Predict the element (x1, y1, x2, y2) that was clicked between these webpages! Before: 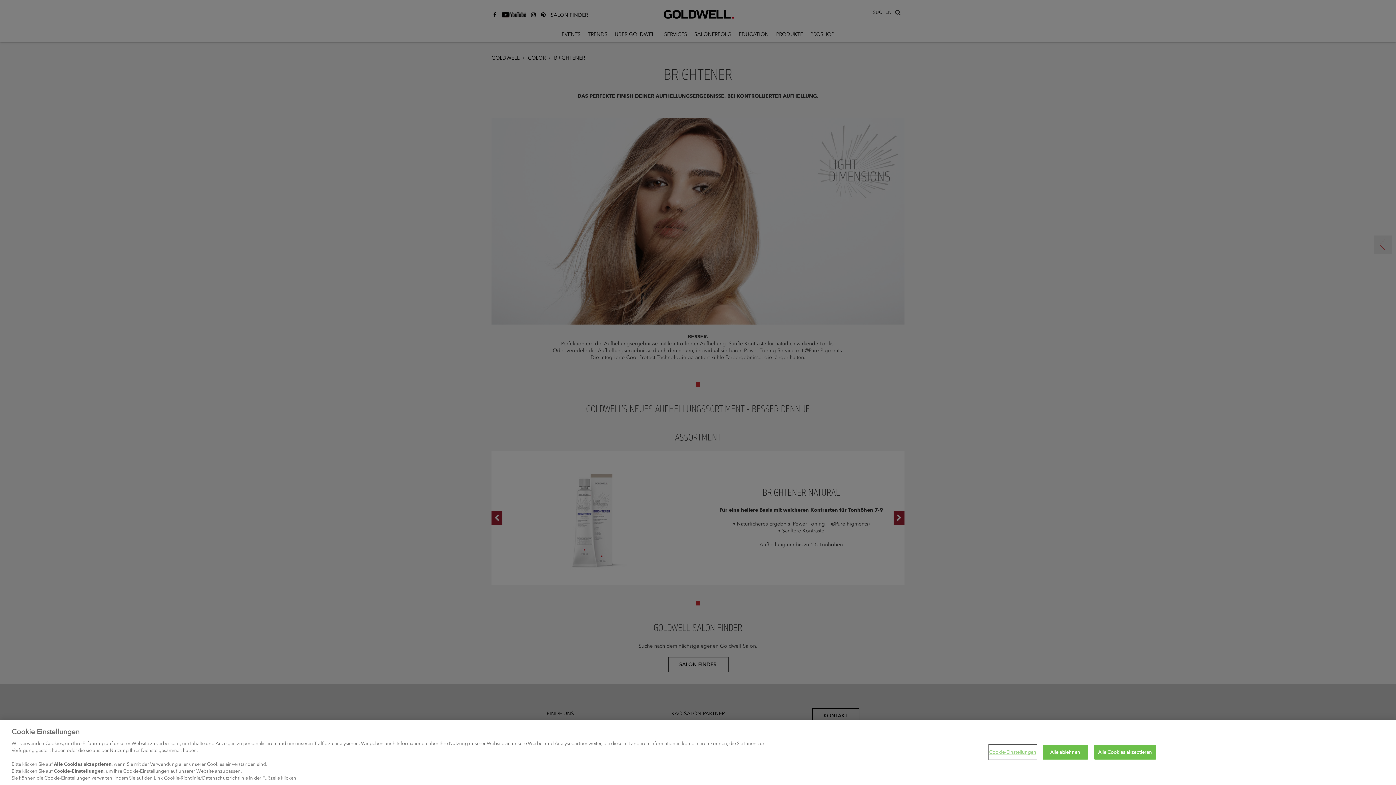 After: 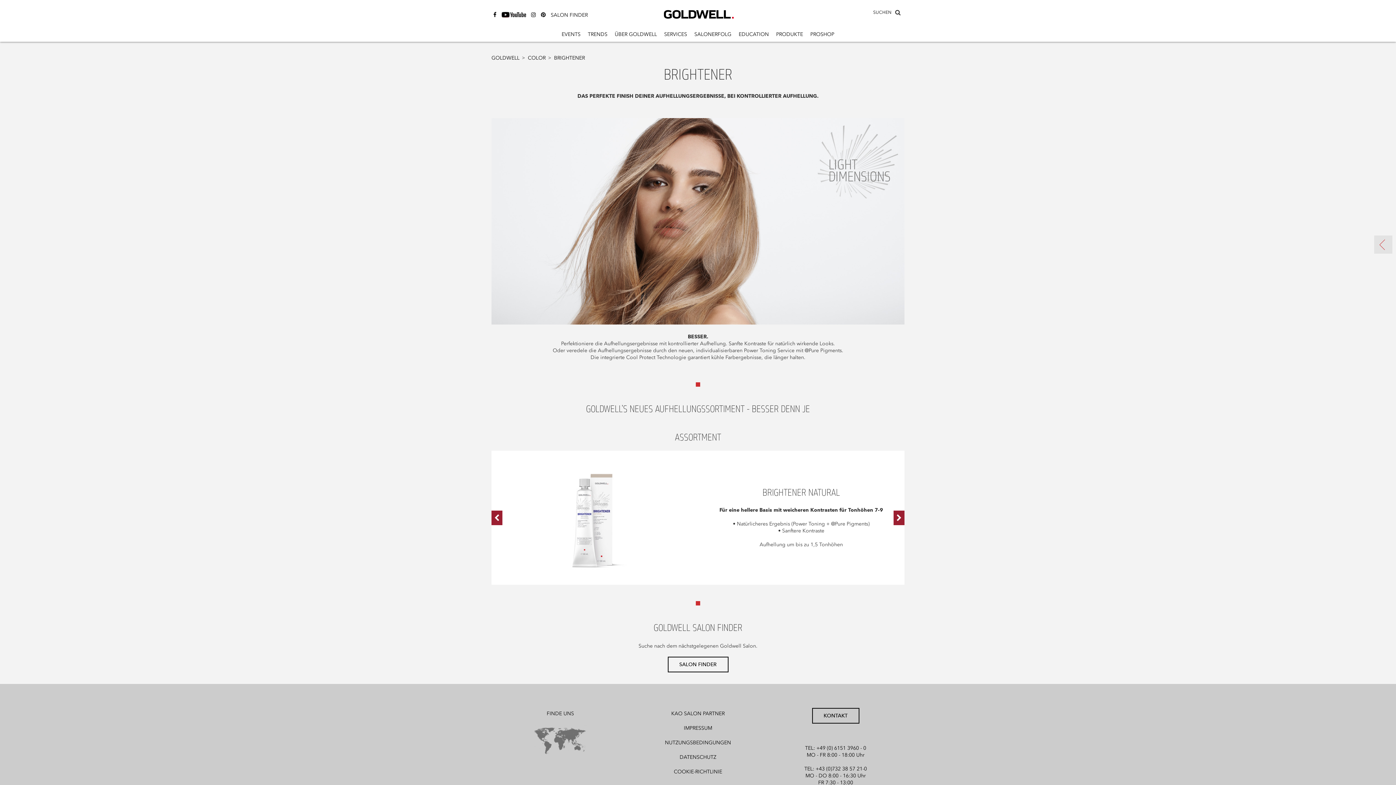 Action: bbox: (1094, 745, 1156, 760) label: Alle Cookies akzeptieren